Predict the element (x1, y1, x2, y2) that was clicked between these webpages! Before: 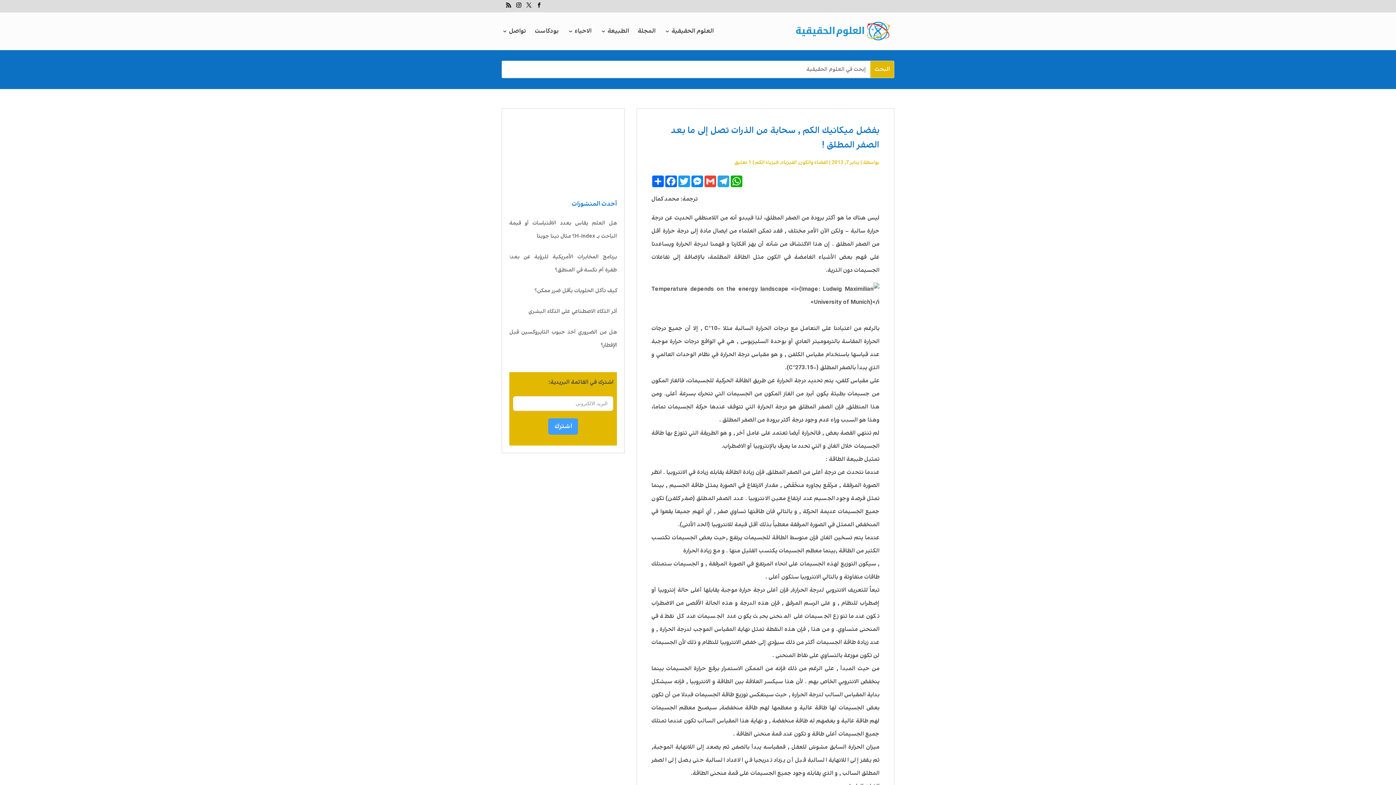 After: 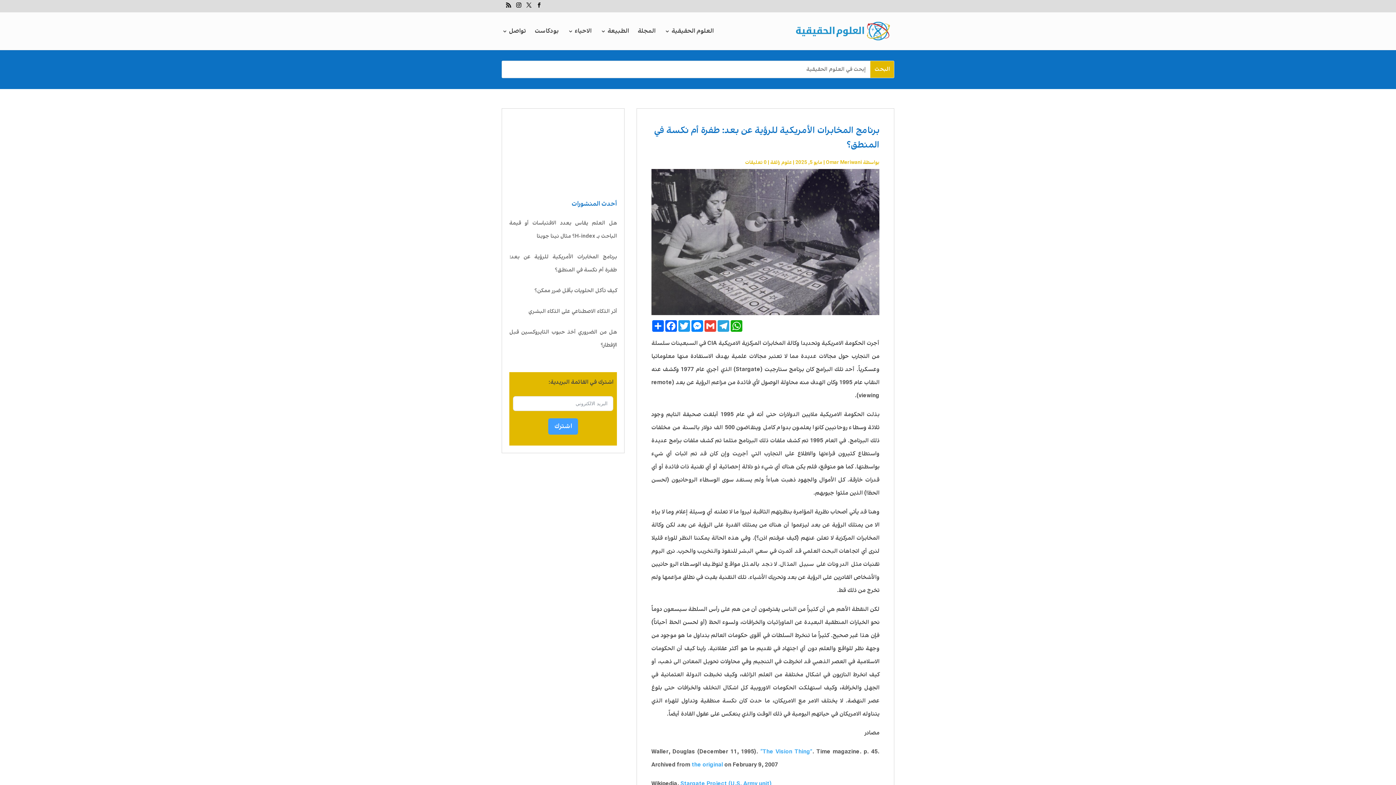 Action: bbox: (509, 250, 617, 276) label: برنامج المخابرات الأمريكية للرؤية عن بعد: طفرة أم نكسة في المنطق؟